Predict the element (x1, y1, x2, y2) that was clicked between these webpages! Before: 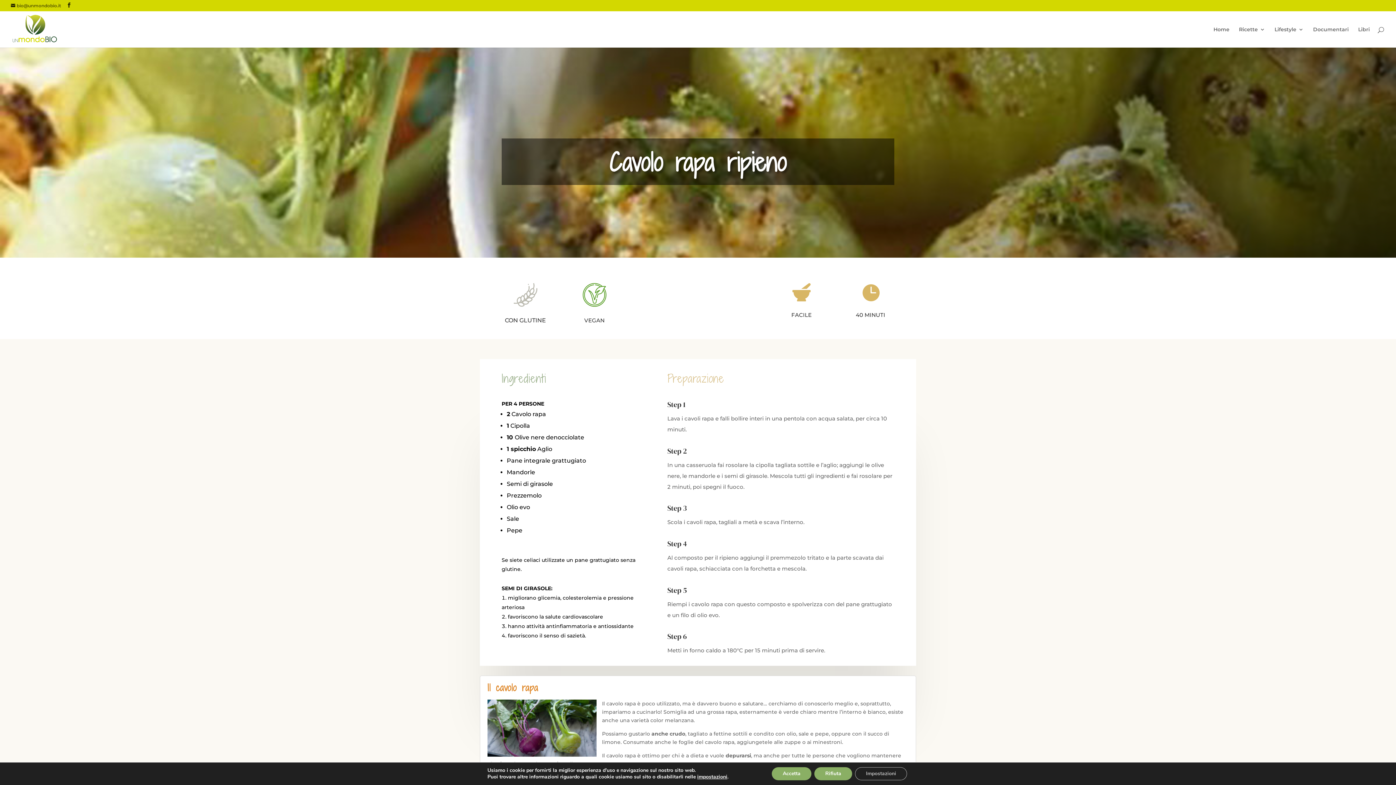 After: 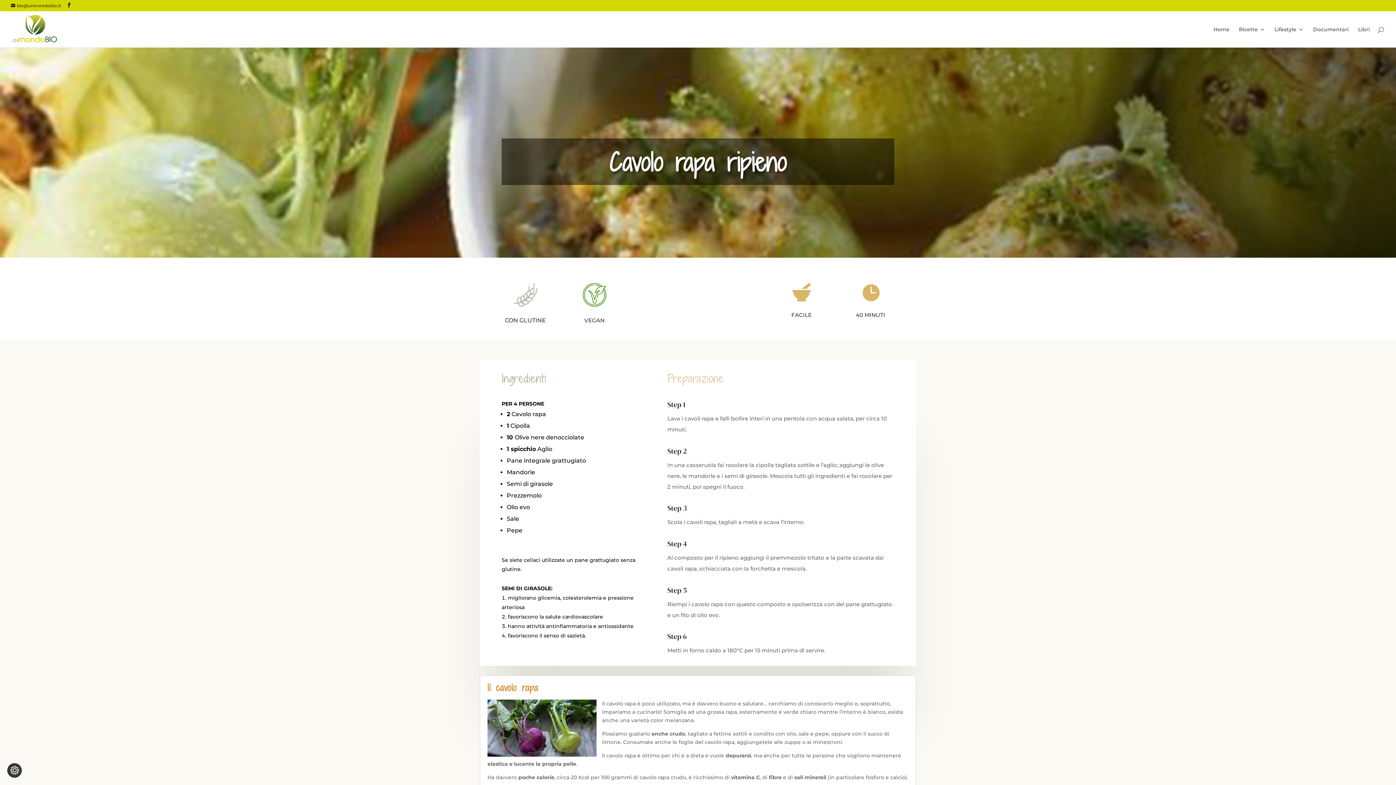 Action: label: Accetta bbox: (772, 767, 811, 780)